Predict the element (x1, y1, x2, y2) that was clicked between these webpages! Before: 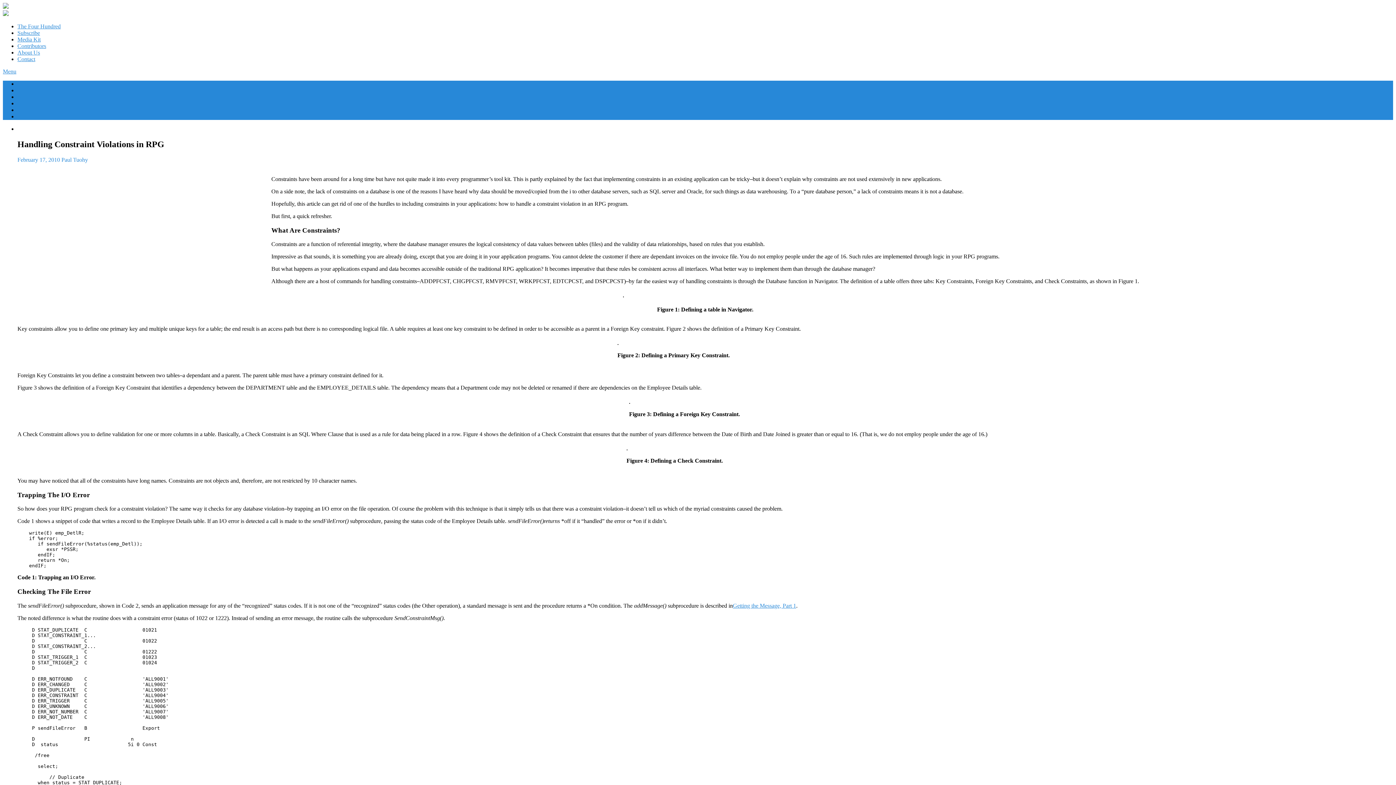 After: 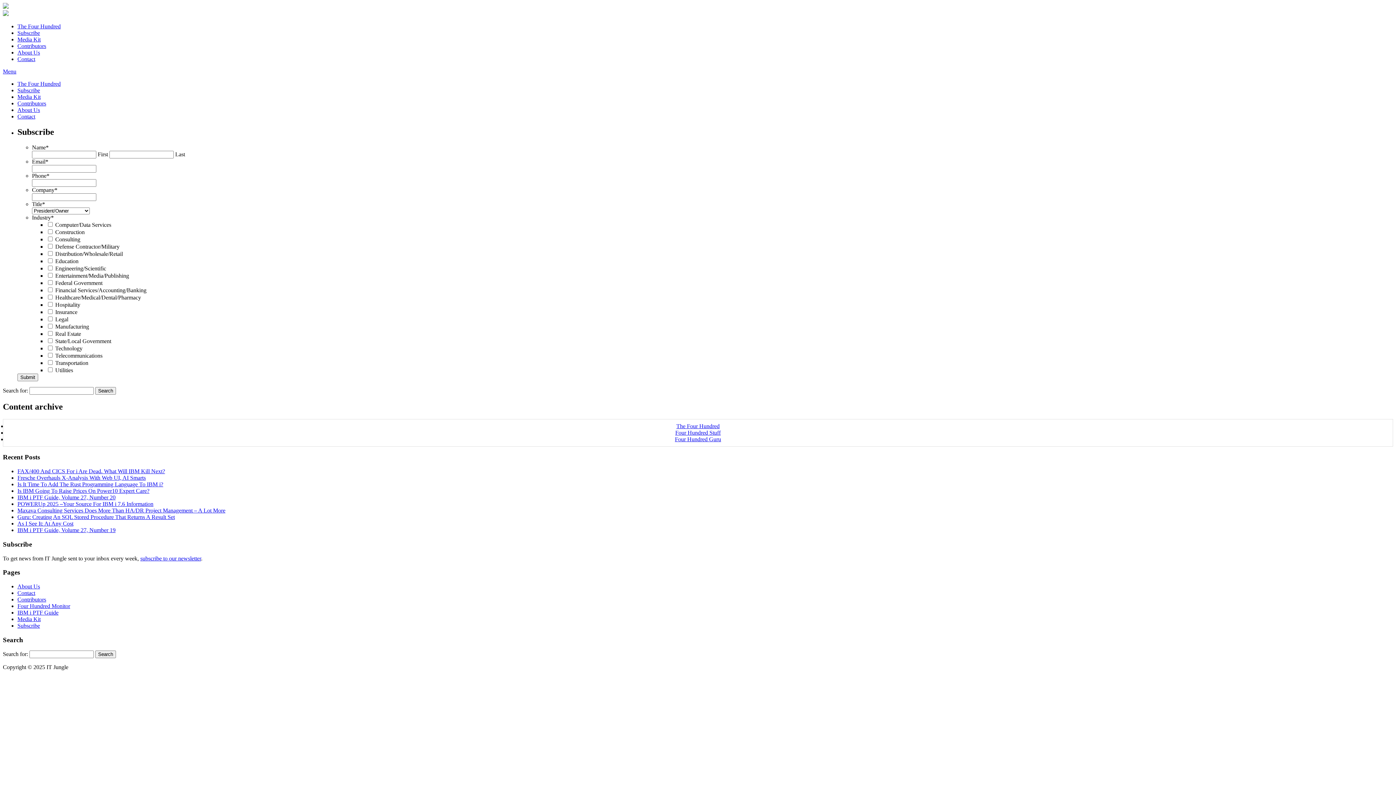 Action: label: Subscribe bbox: (17, 29, 40, 36)